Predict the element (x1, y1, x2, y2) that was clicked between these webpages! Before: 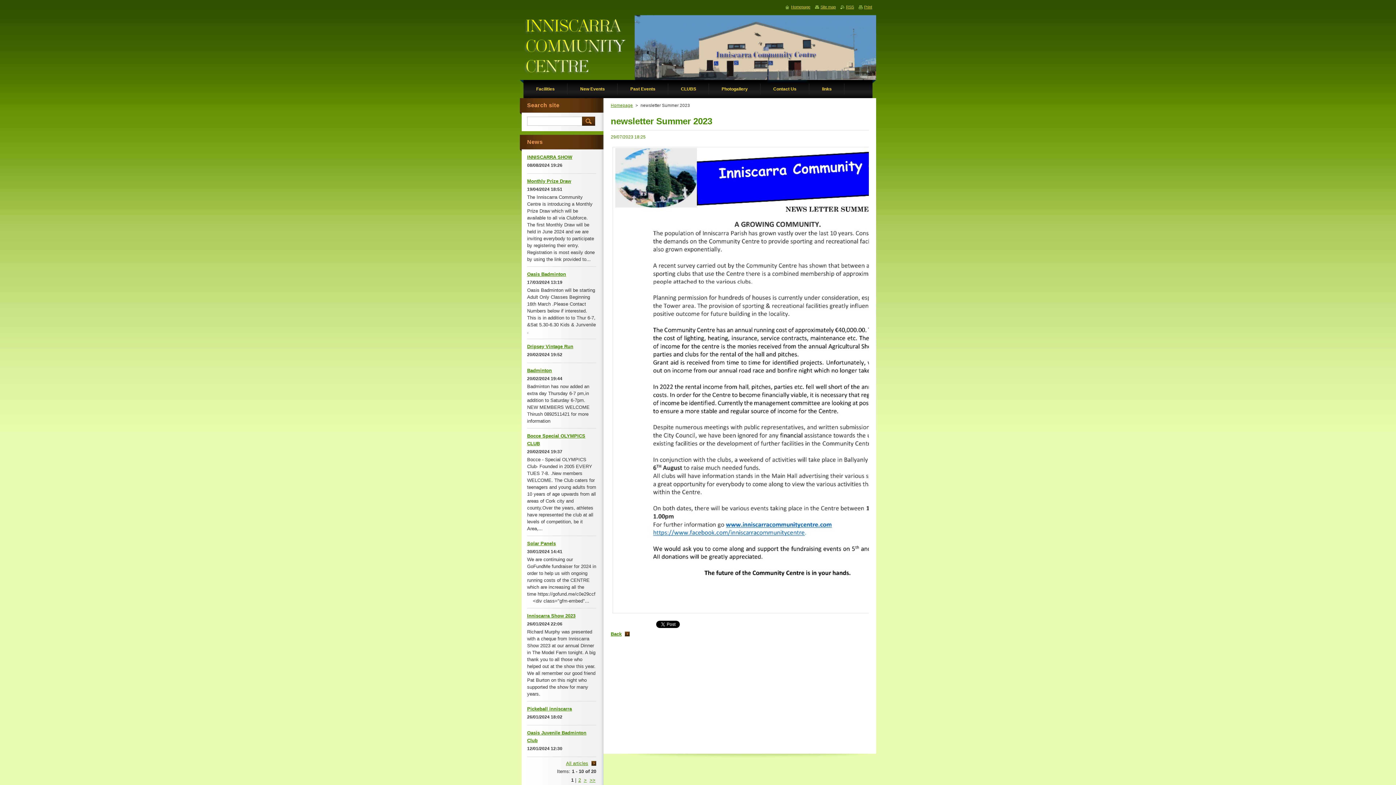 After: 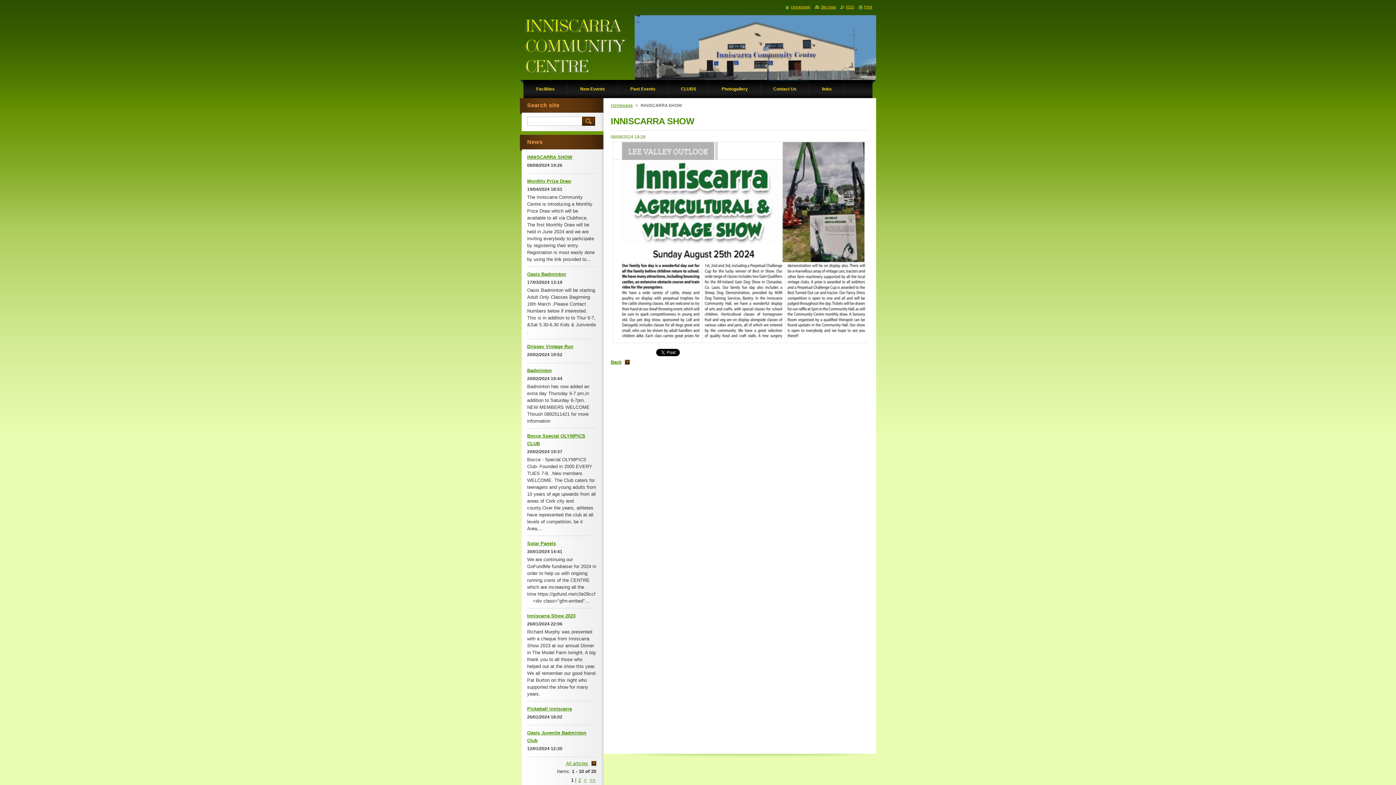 Action: label: INNISCARRA SHOW bbox: (527, 154, 572, 160)